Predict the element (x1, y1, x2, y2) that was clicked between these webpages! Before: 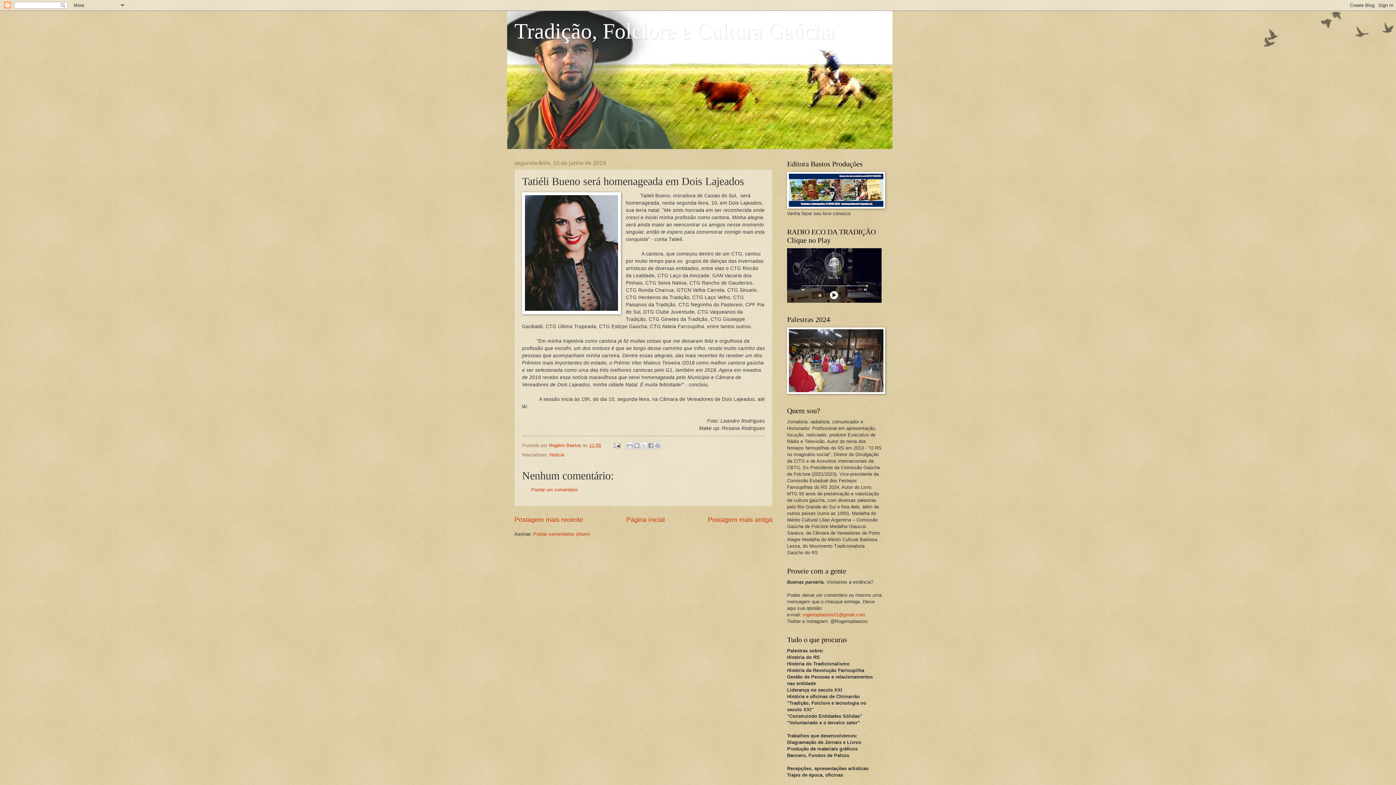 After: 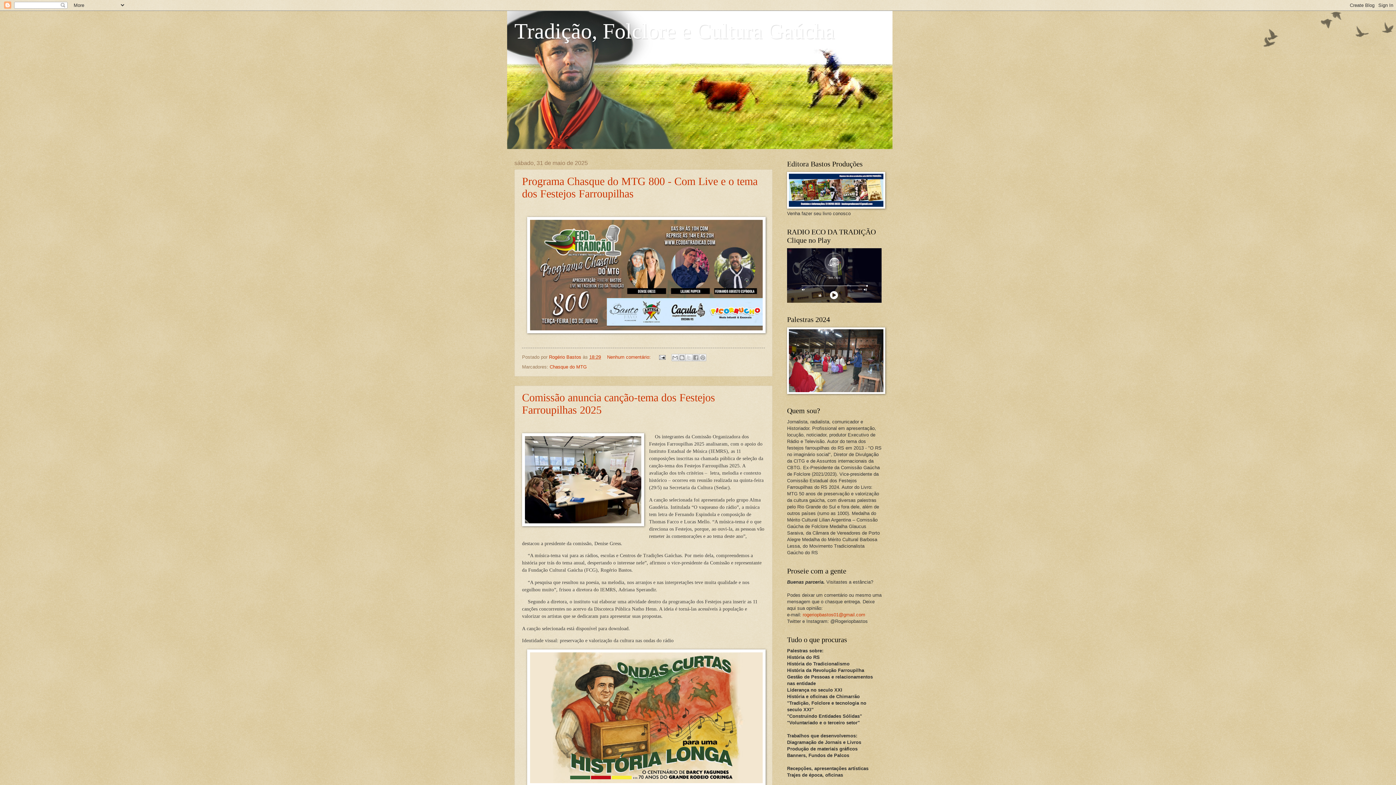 Action: label: Página inicial bbox: (626, 516, 664, 523)